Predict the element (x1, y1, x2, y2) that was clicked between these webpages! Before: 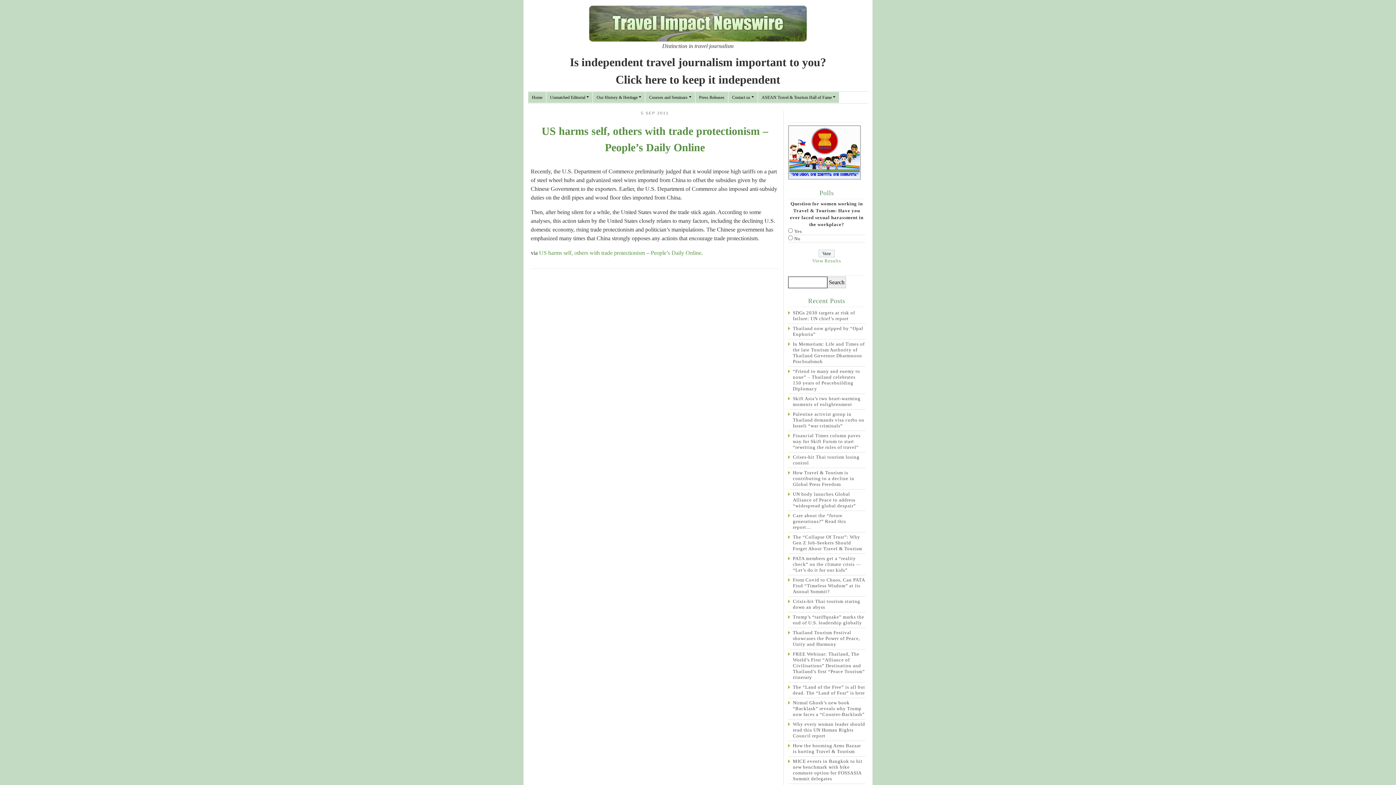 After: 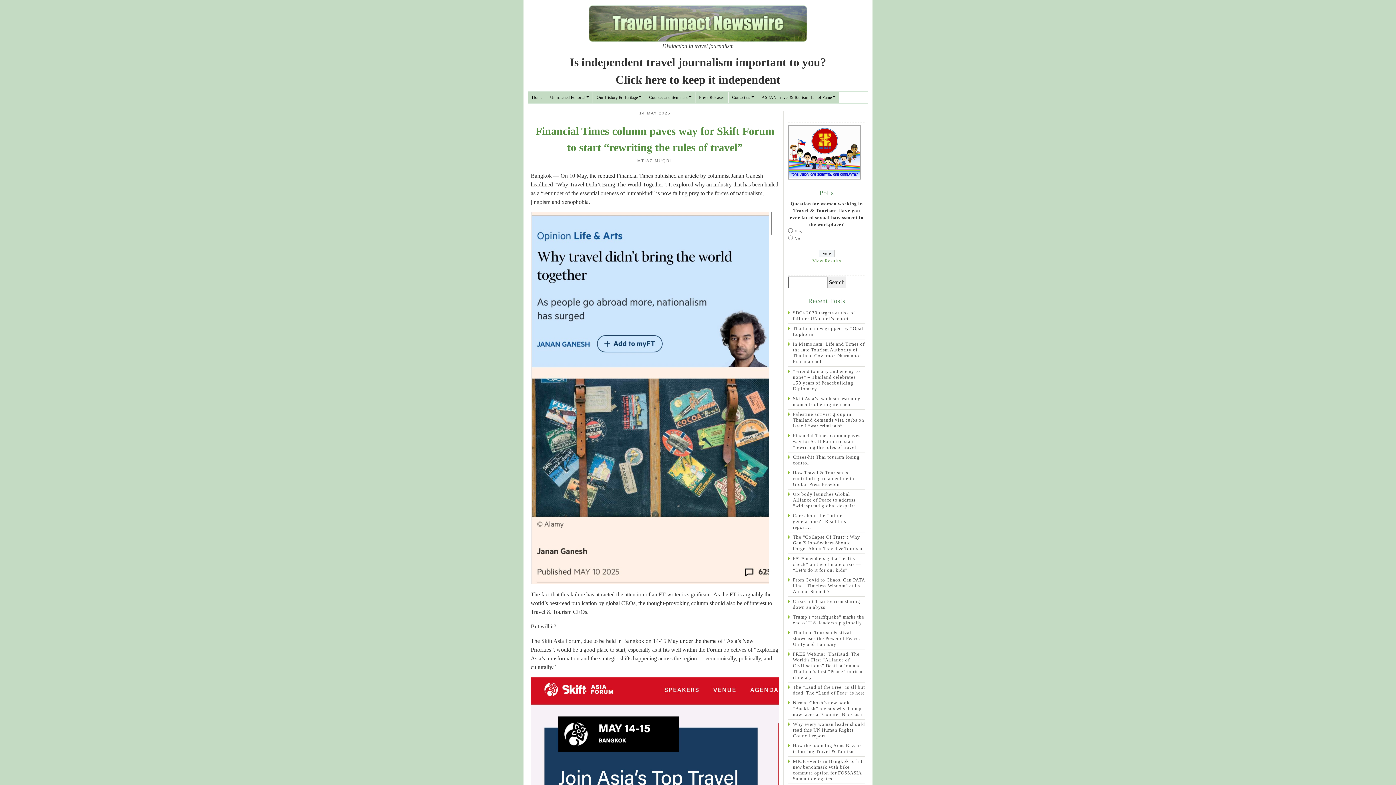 Action: bbox: (788, 431, 865, 452) label: Financial Times column paves way for Skift Forum to start “rewriting the rules of travel”